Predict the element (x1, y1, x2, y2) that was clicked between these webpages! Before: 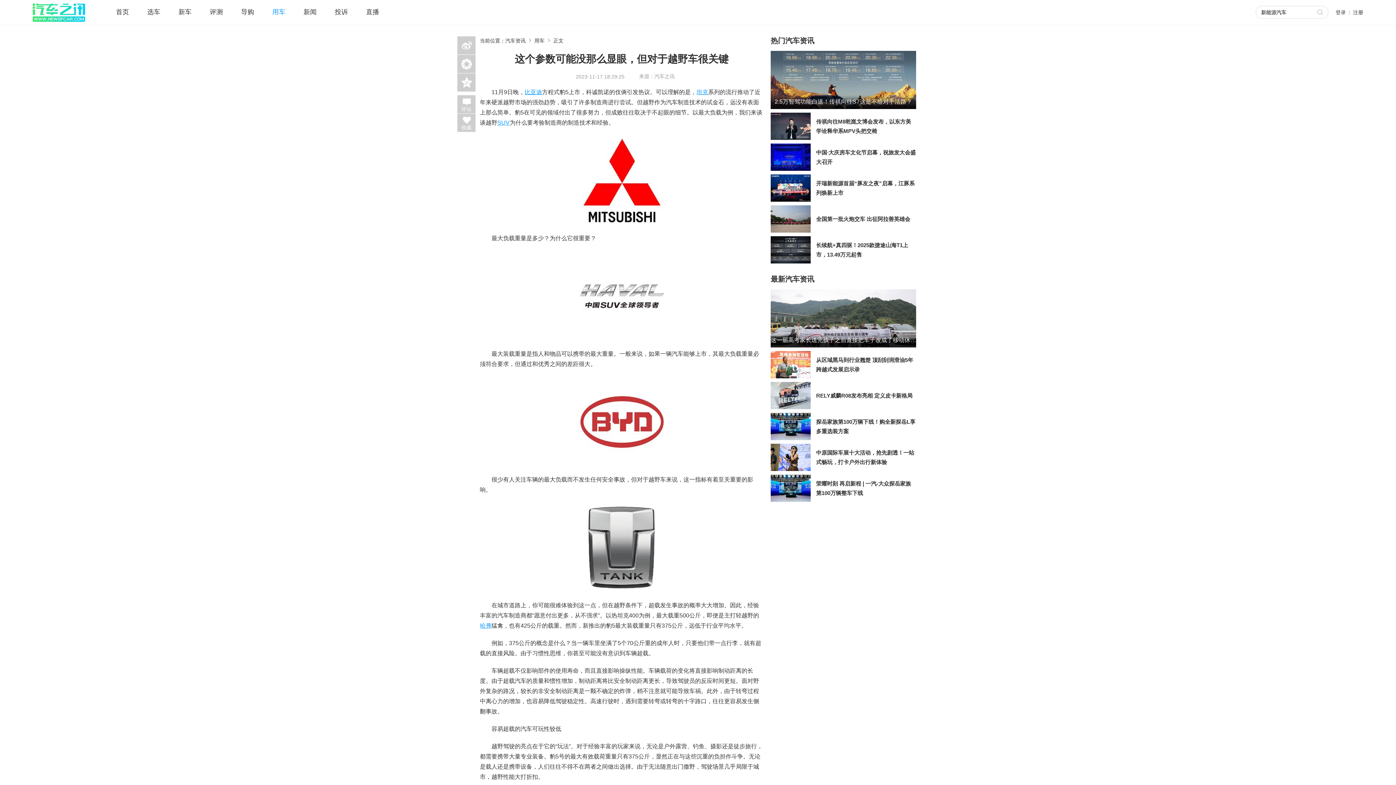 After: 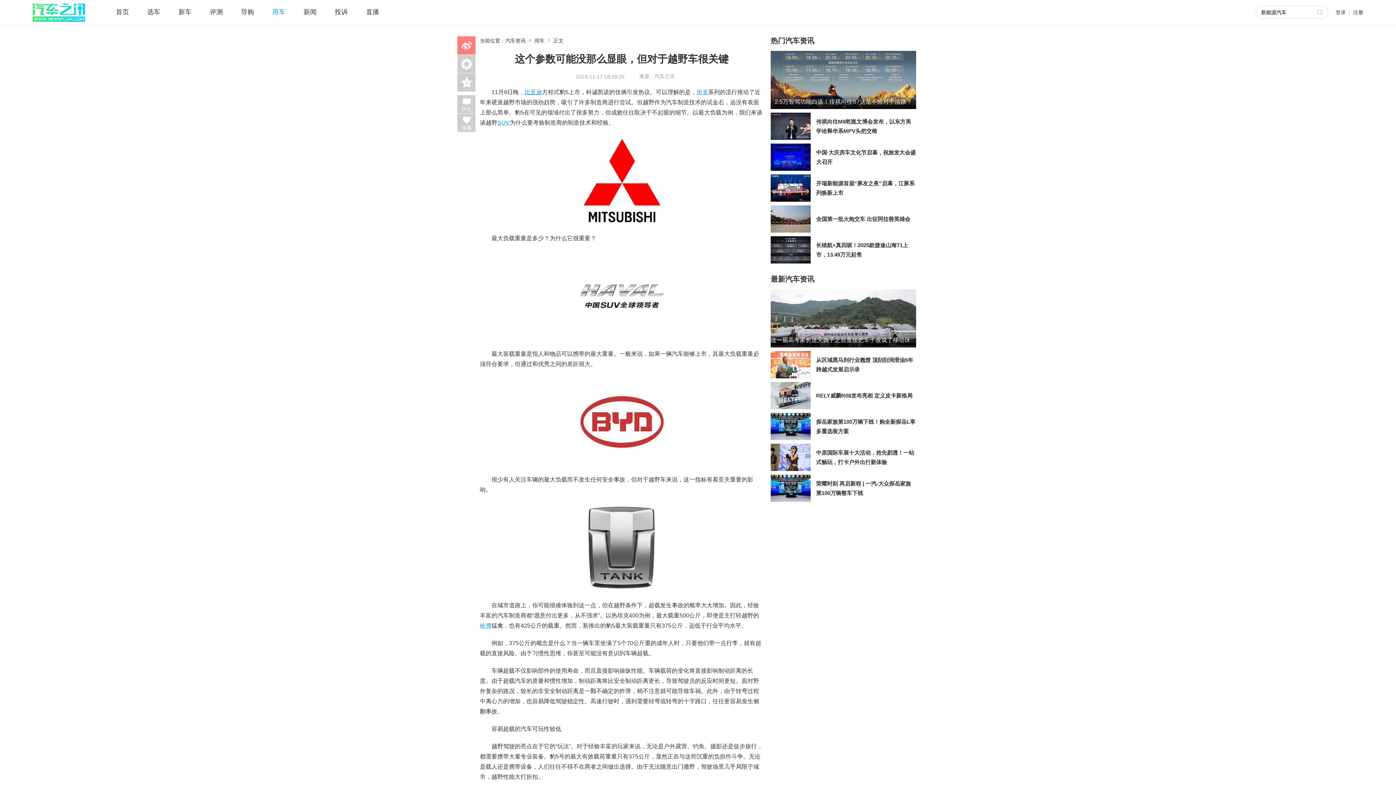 Action: label: 新浪微博 bbox: (457, 36, 475, 54)